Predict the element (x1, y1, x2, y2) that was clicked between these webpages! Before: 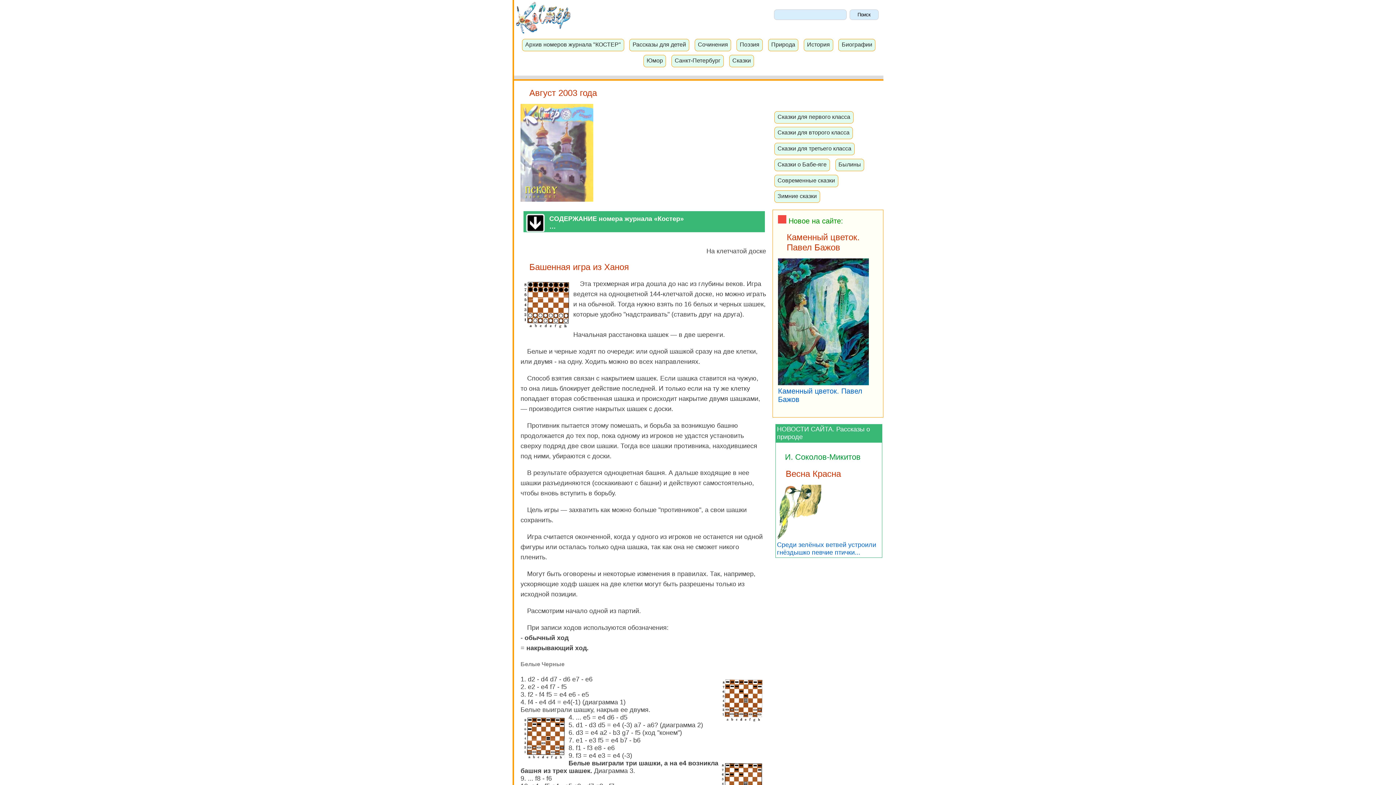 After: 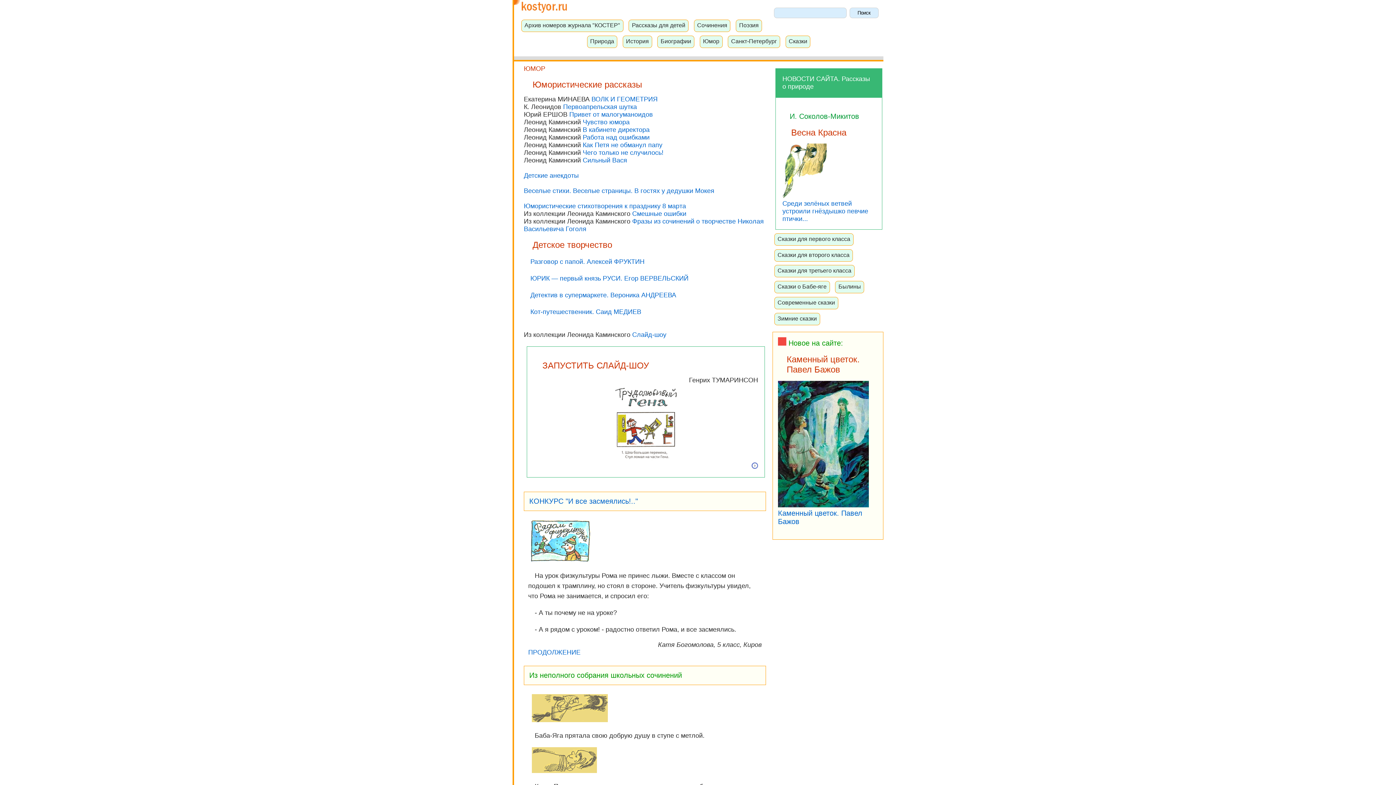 Action: bbox: (645, 55, 664, 64) label: Юмор